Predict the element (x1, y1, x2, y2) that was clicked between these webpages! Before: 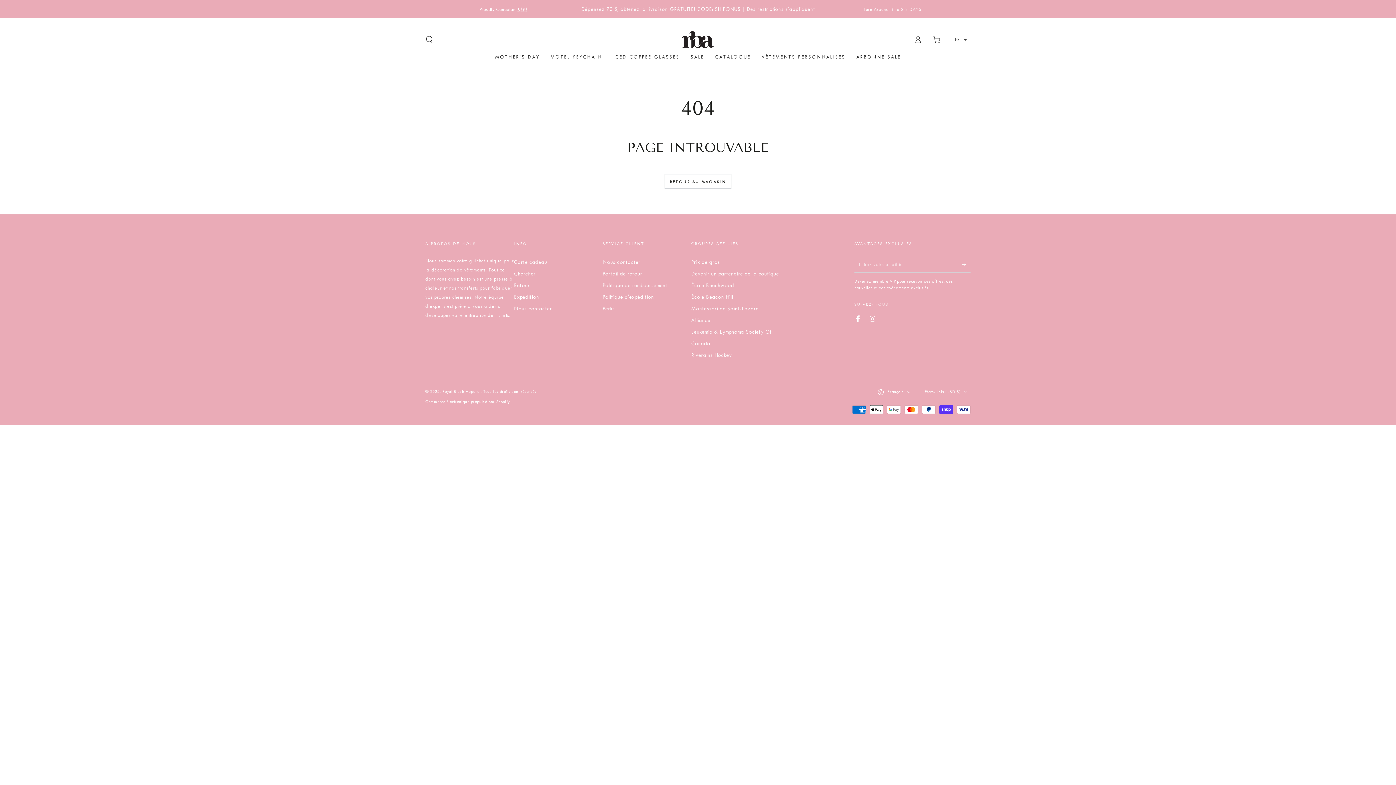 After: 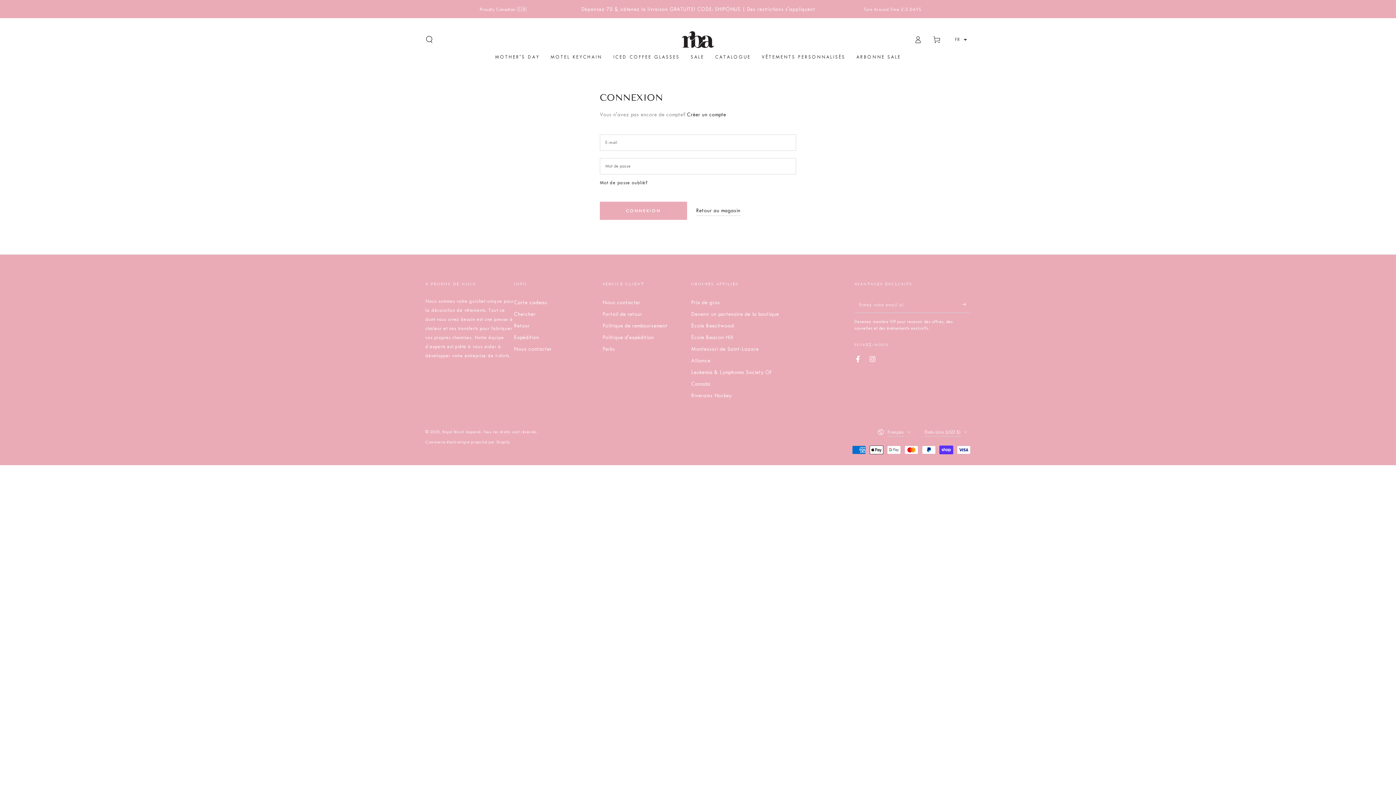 Action: label: Connexion bbox: (908, 31, 927, 47)